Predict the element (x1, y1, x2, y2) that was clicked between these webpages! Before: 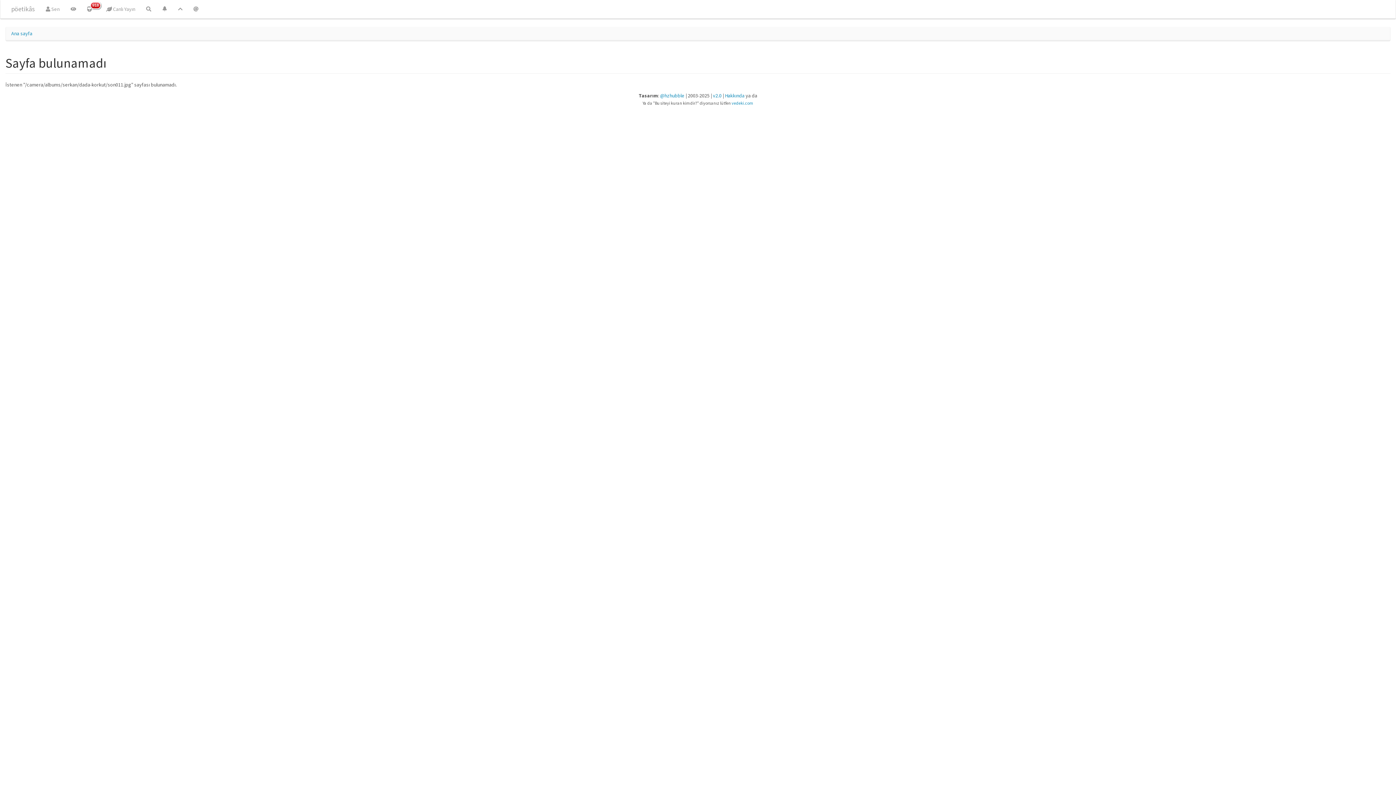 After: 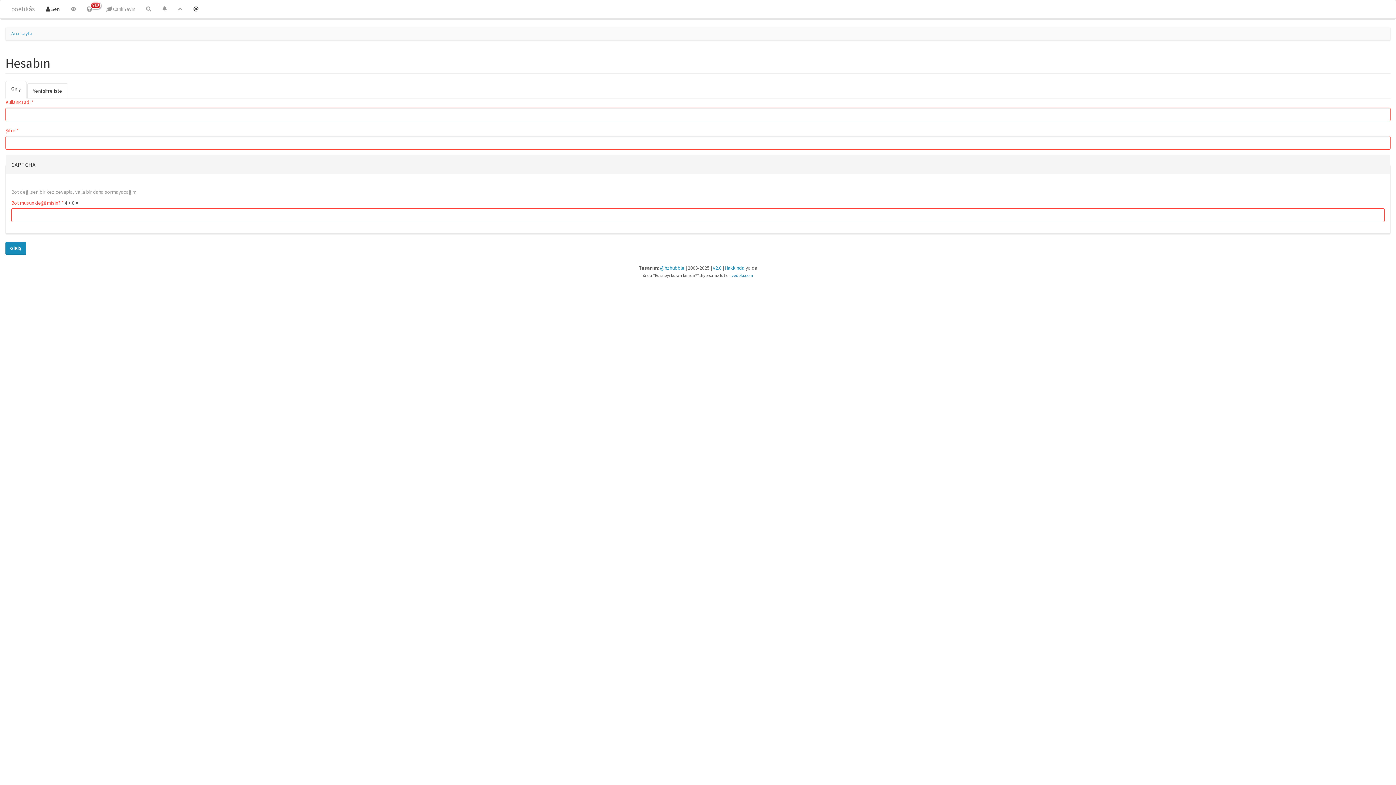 Action: bbox: (188, 0, 204, 18)